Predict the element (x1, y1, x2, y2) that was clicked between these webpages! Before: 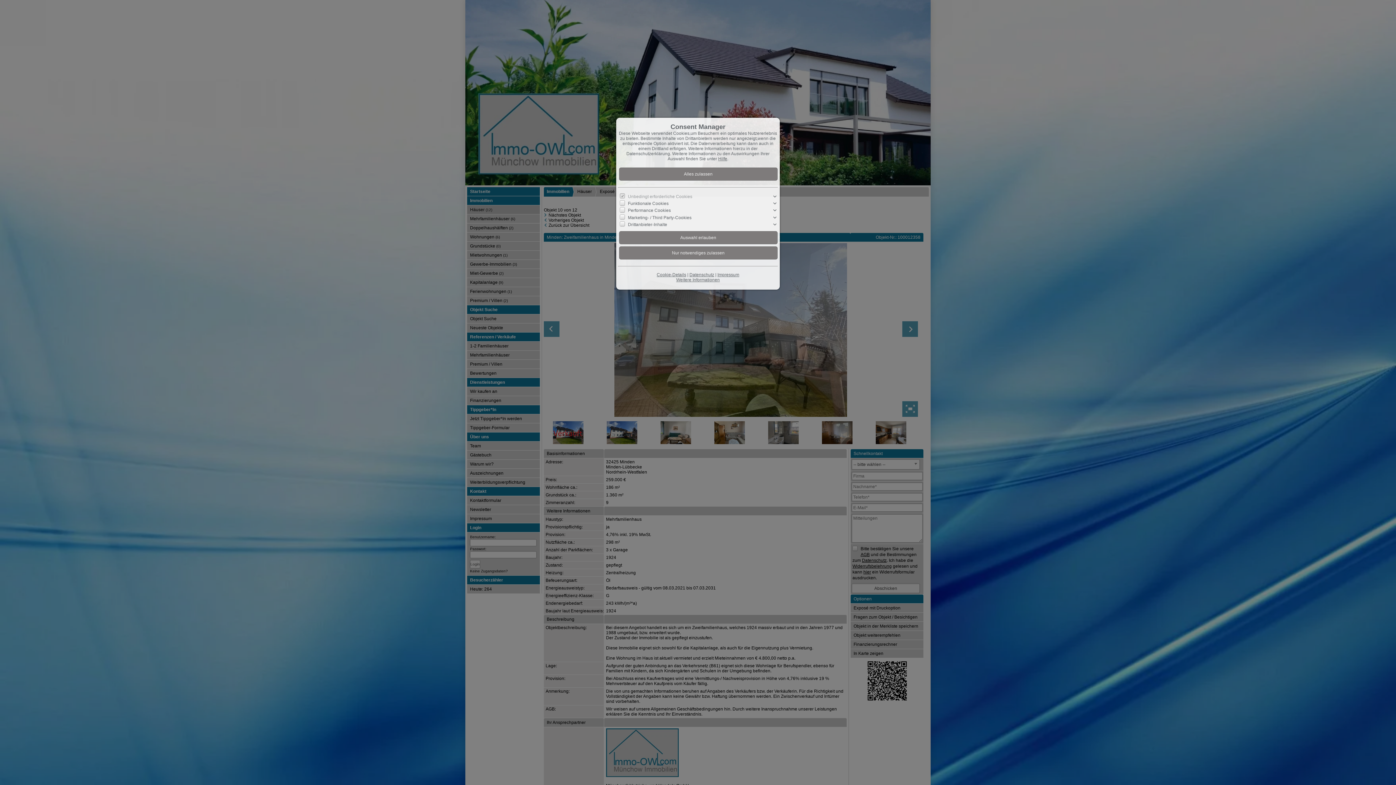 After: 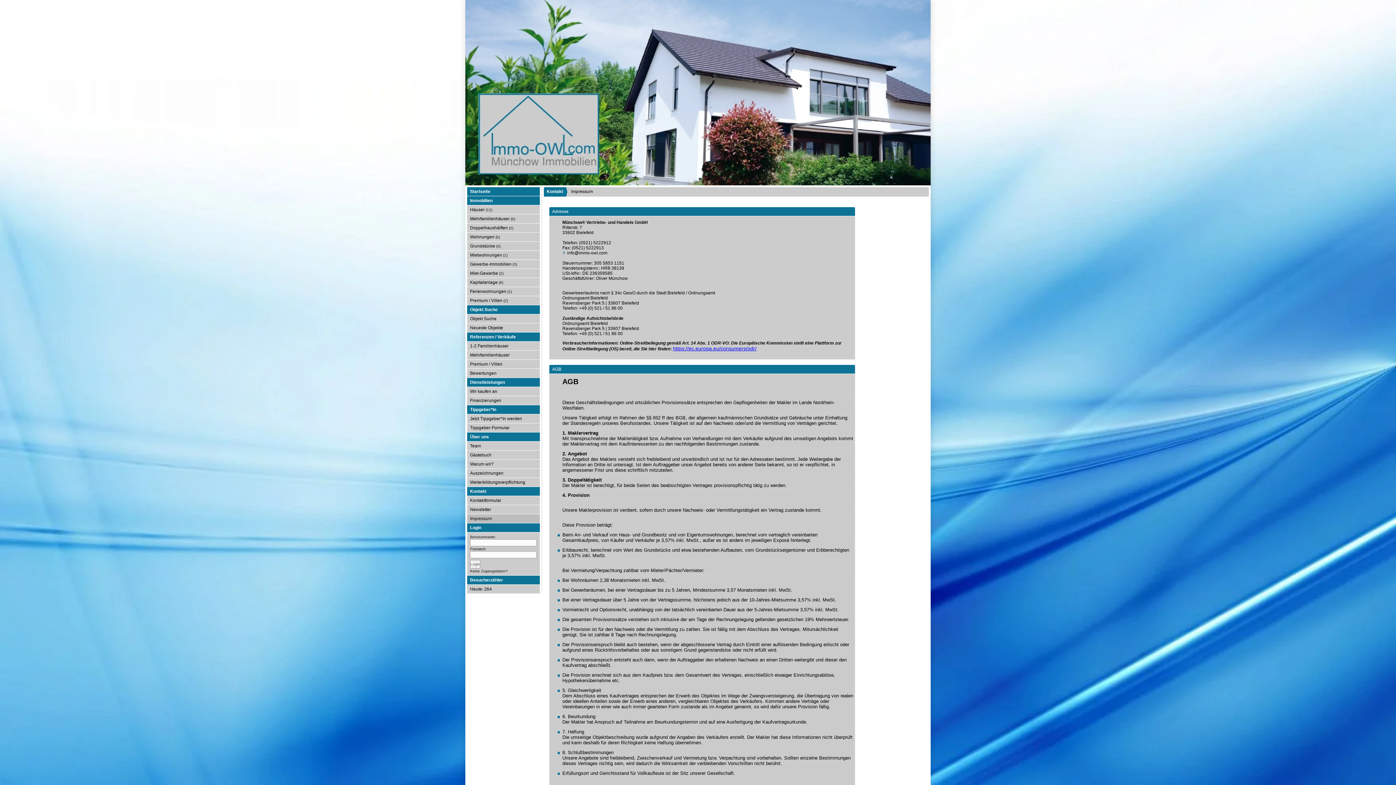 Action: bbox: (717, 272, 739, 277) label: Impressum